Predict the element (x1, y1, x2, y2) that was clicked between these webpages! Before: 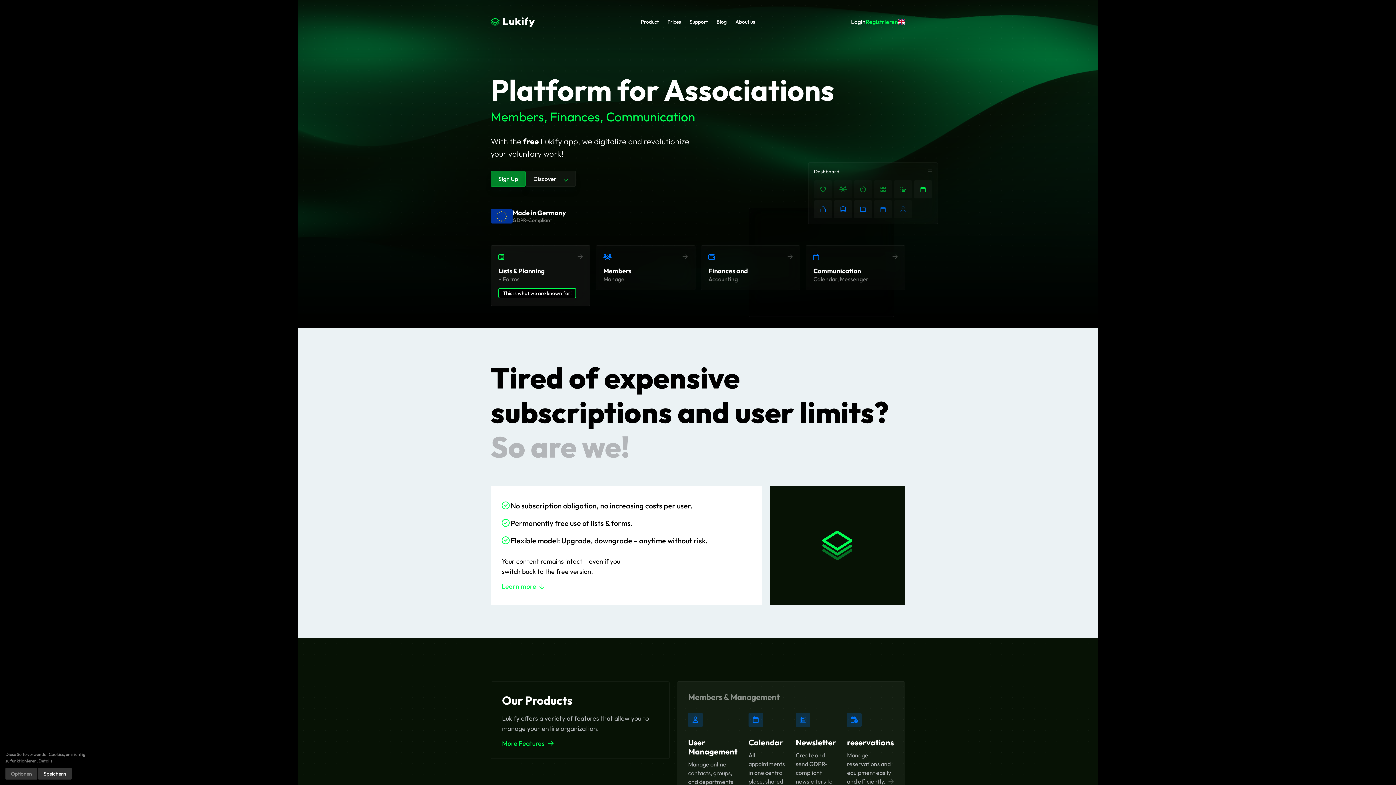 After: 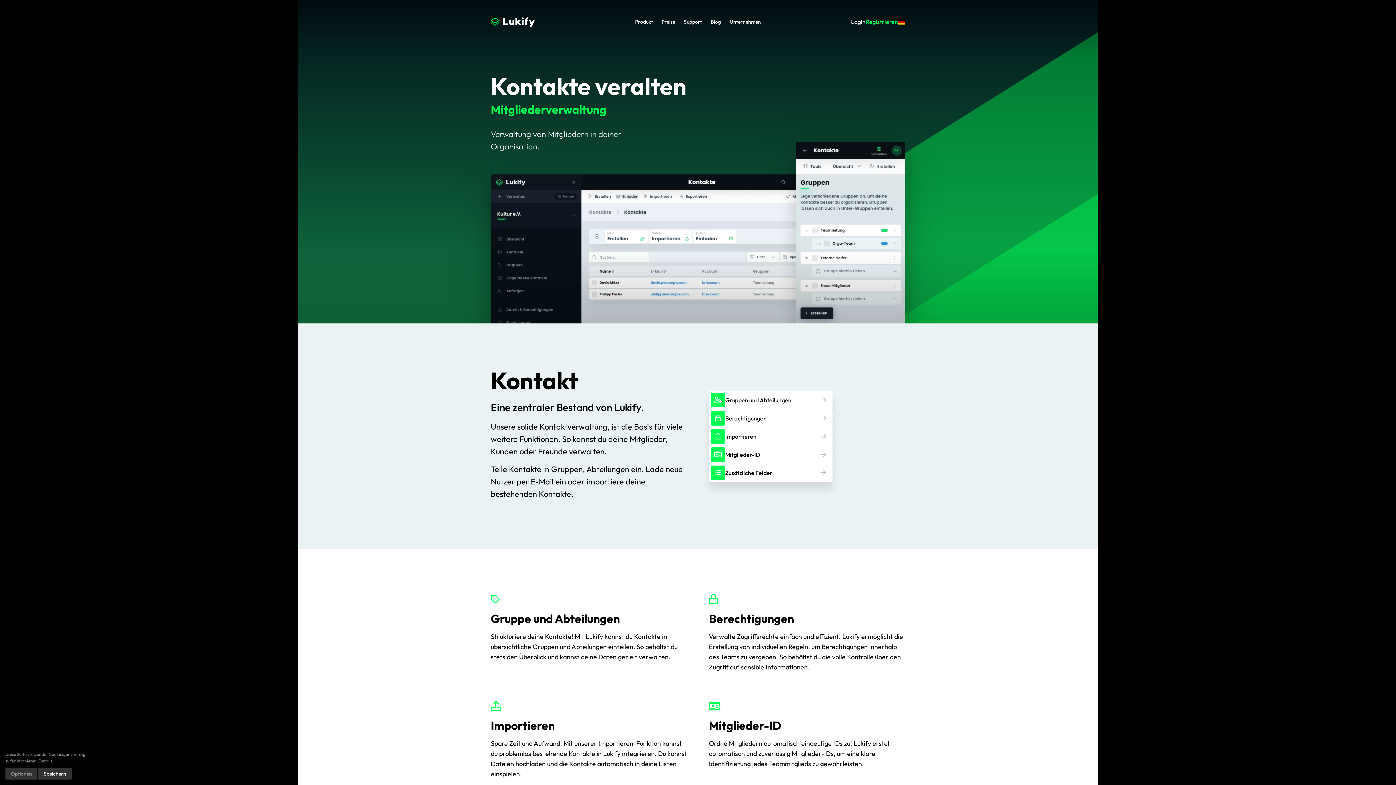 Action: bbox: (688, 713, 737, 803) label: User Management

Manage online contacts, groups, and departments with ease. 